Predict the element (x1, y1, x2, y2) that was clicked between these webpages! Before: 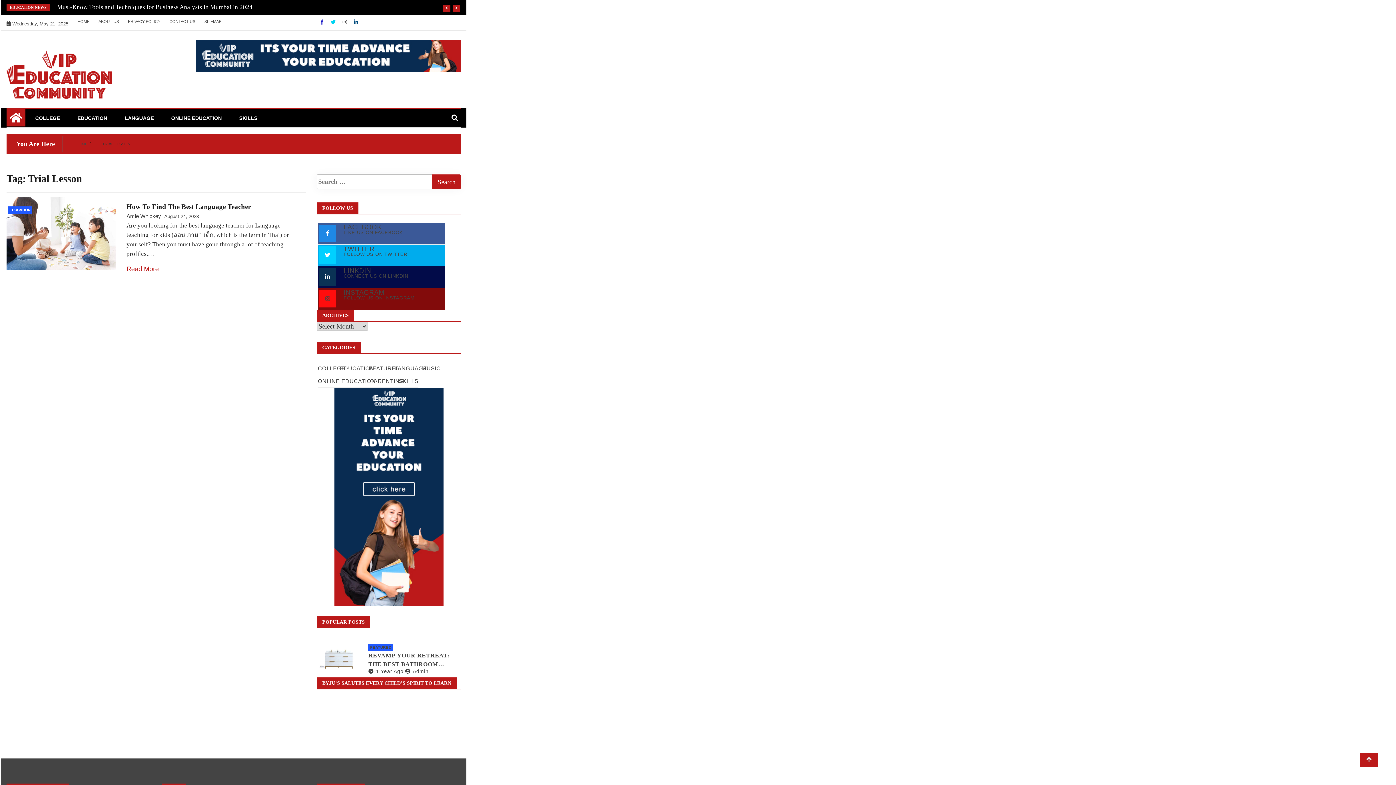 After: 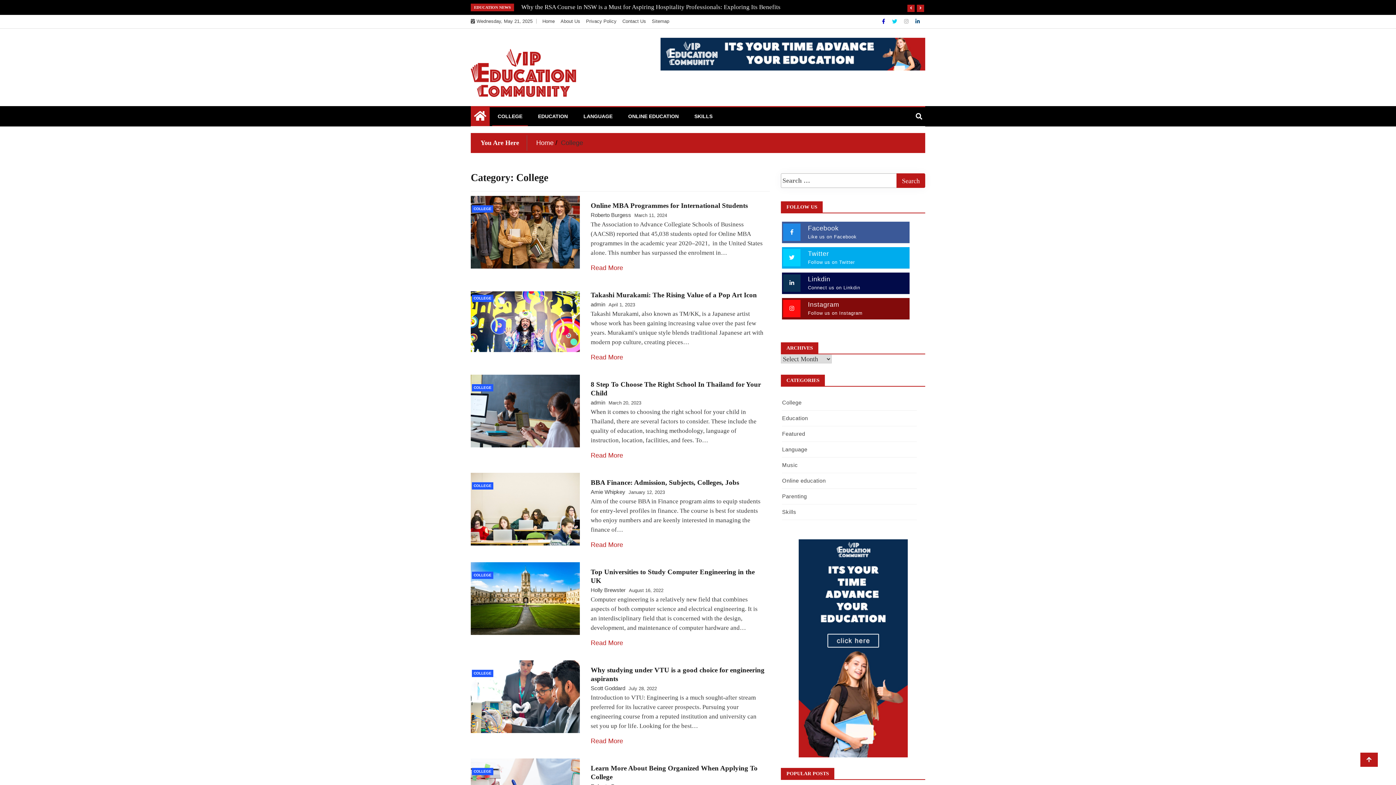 Action: bbox: (317, 365, 345, 371) label: COLLEGE